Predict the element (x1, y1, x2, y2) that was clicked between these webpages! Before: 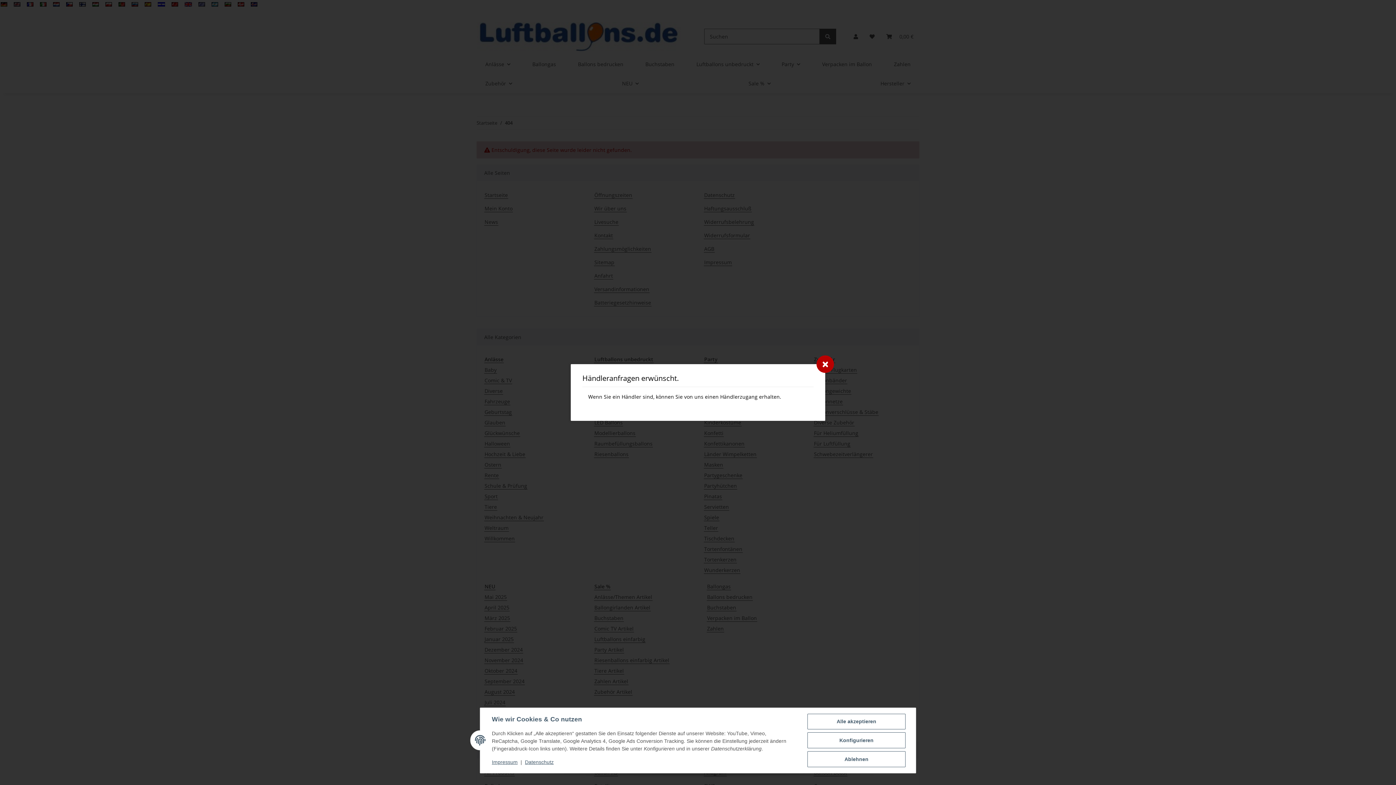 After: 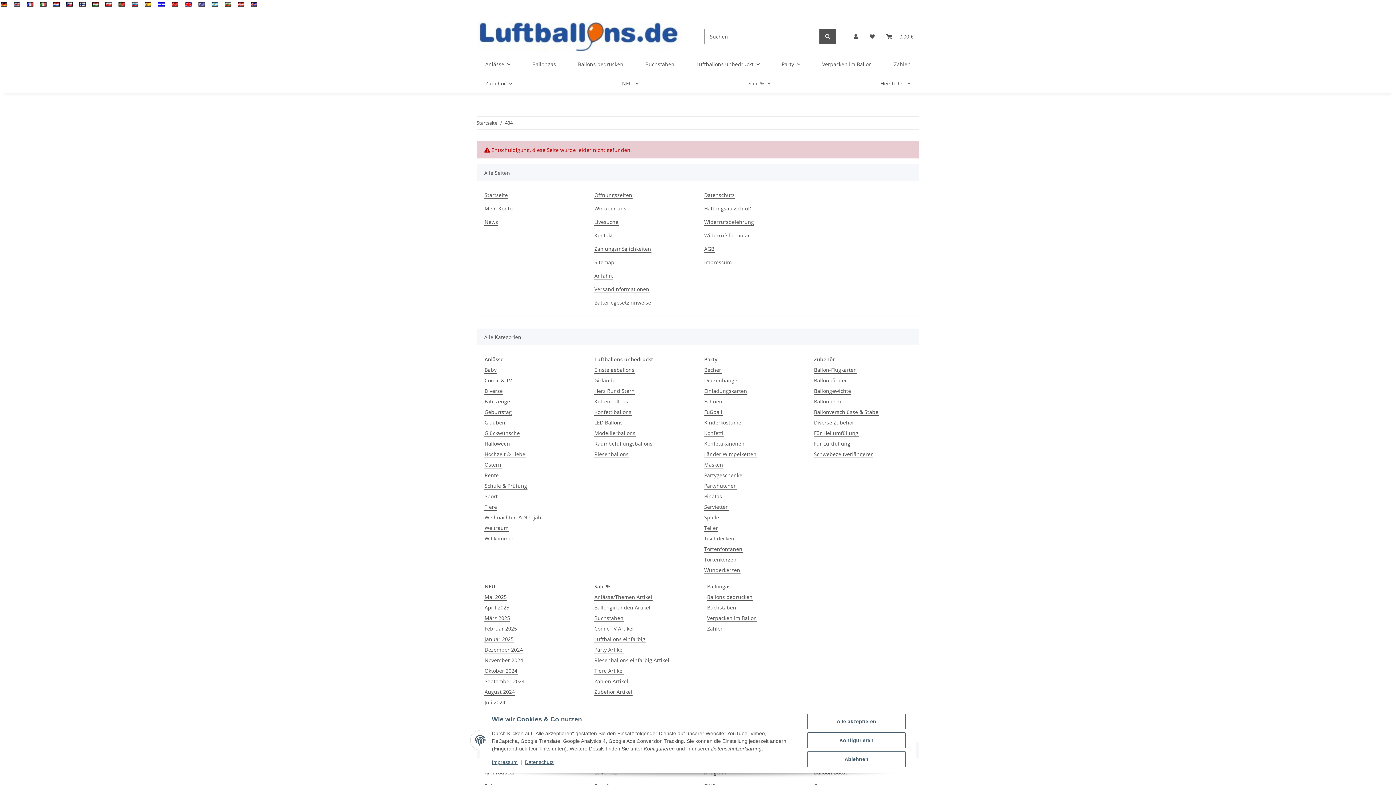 Action: bbox: (816, 355, 834, 373)